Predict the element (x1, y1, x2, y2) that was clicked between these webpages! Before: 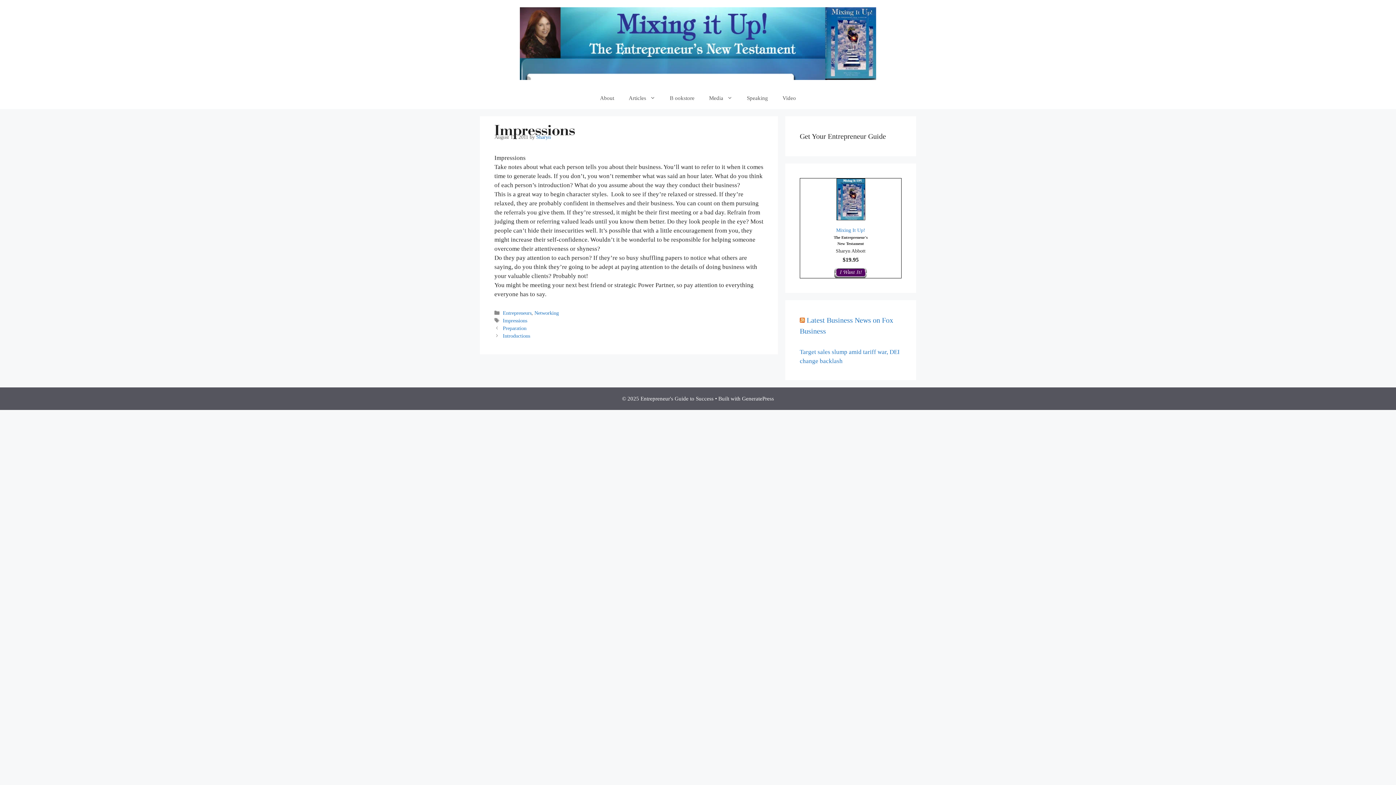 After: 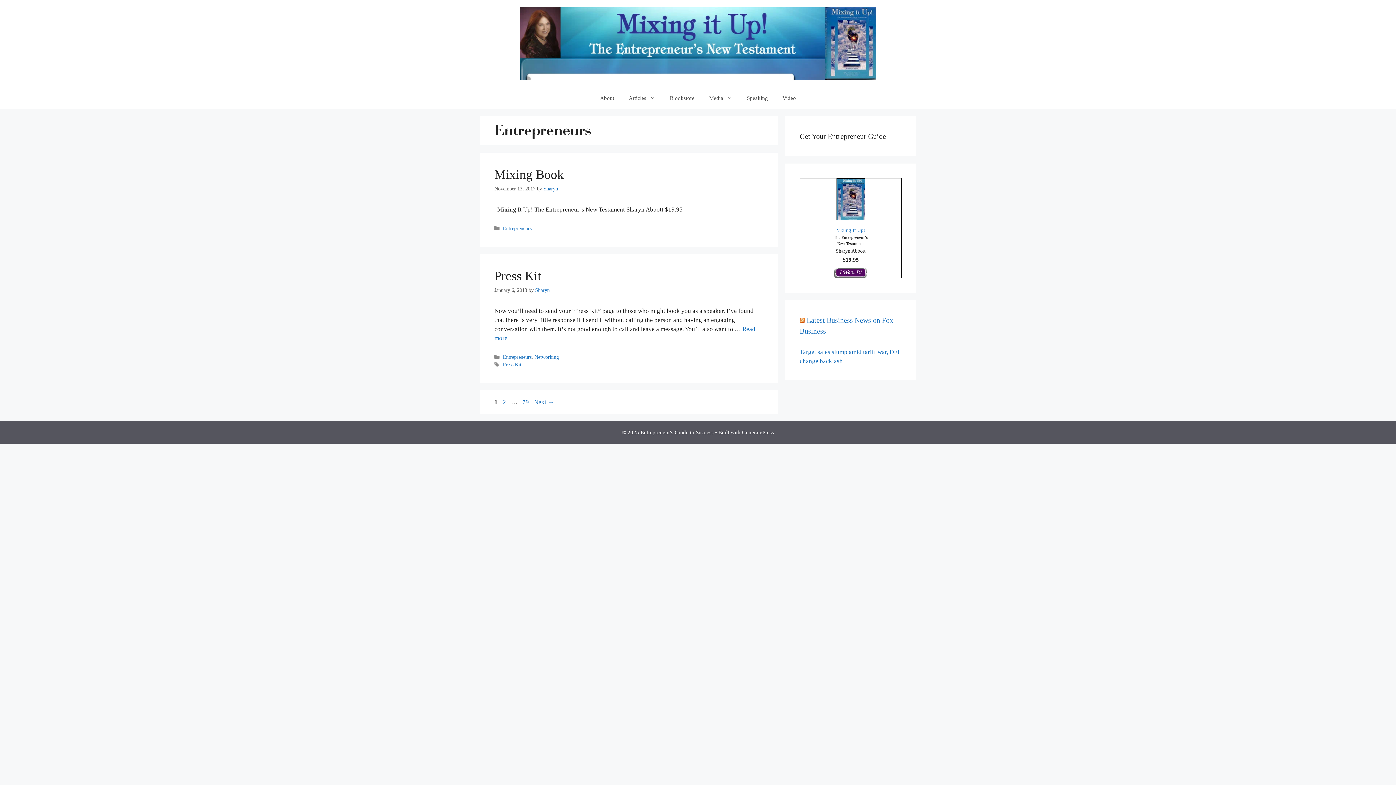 Action: bbox: (502, 310, 531, 316) label: Entrepreneurs